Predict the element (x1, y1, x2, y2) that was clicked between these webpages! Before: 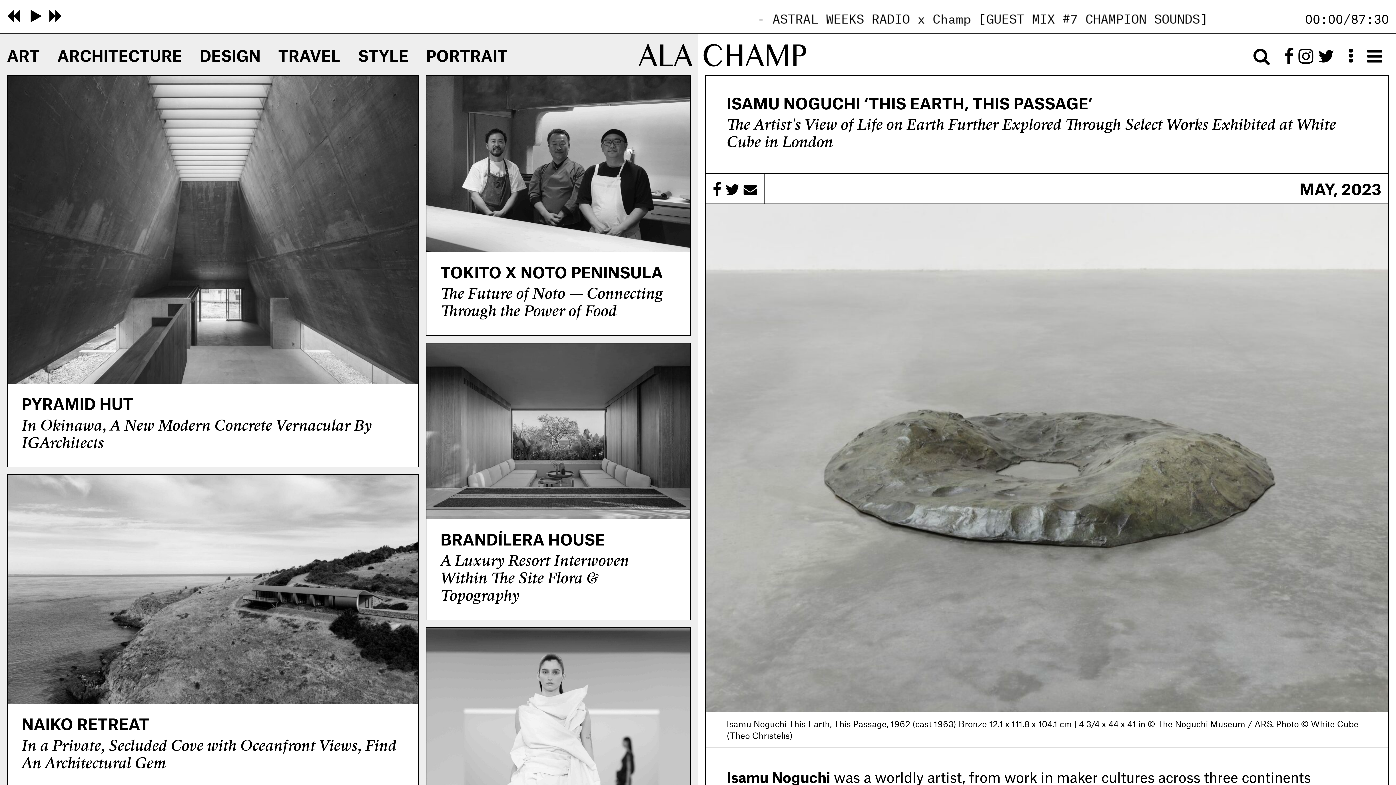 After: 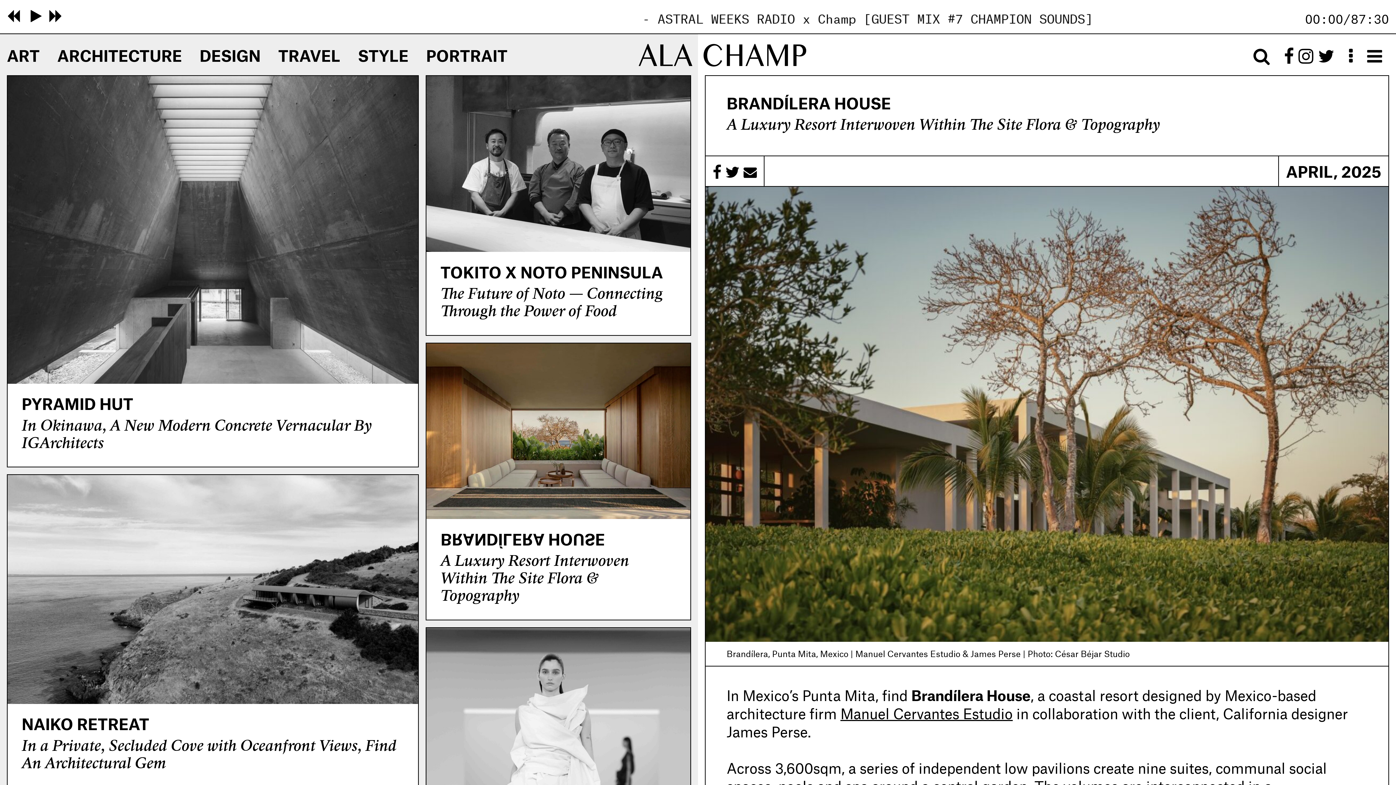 Action: bbox: (425, 342, 691, 620) label: BRANDÍLERA HOUSE
A Luxury Resort Interwoven Within The Site Flora & Topography